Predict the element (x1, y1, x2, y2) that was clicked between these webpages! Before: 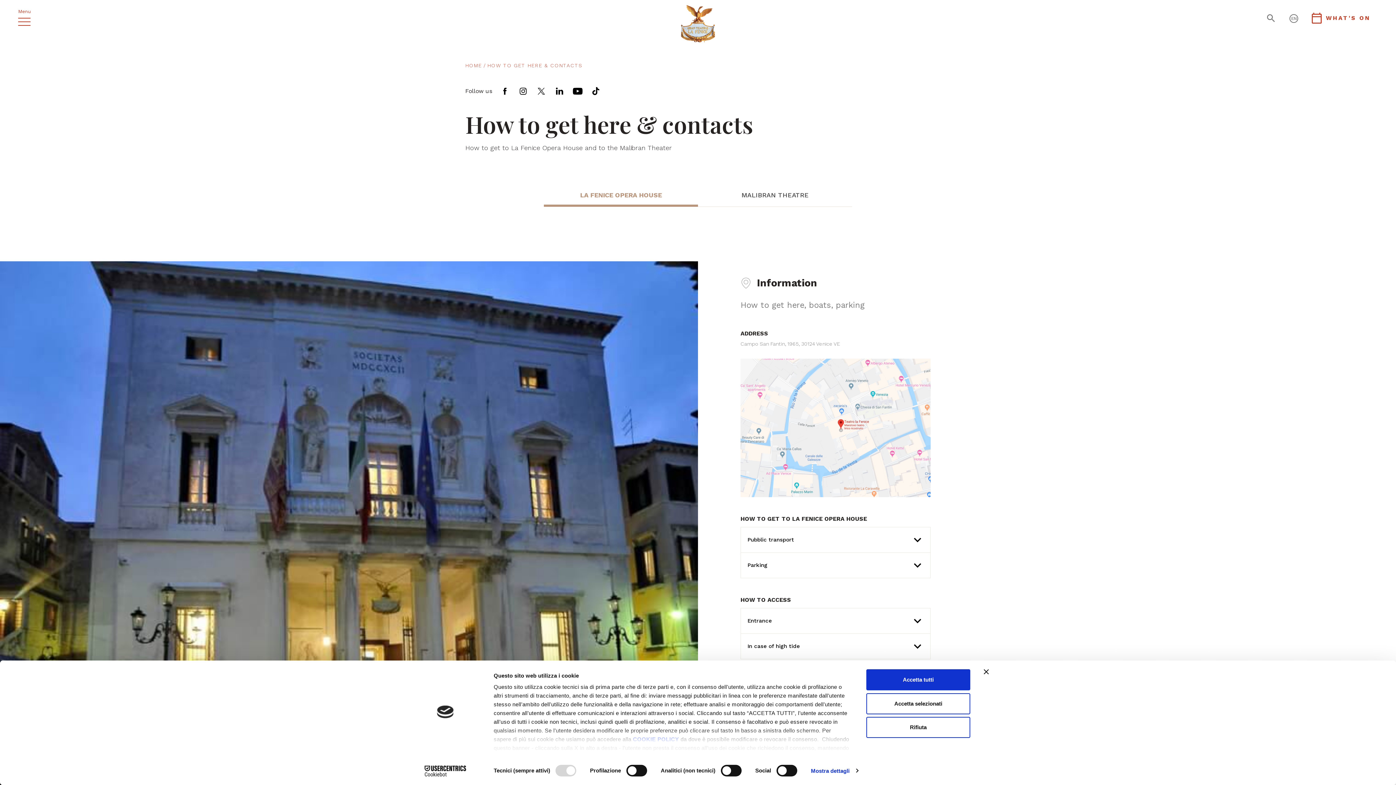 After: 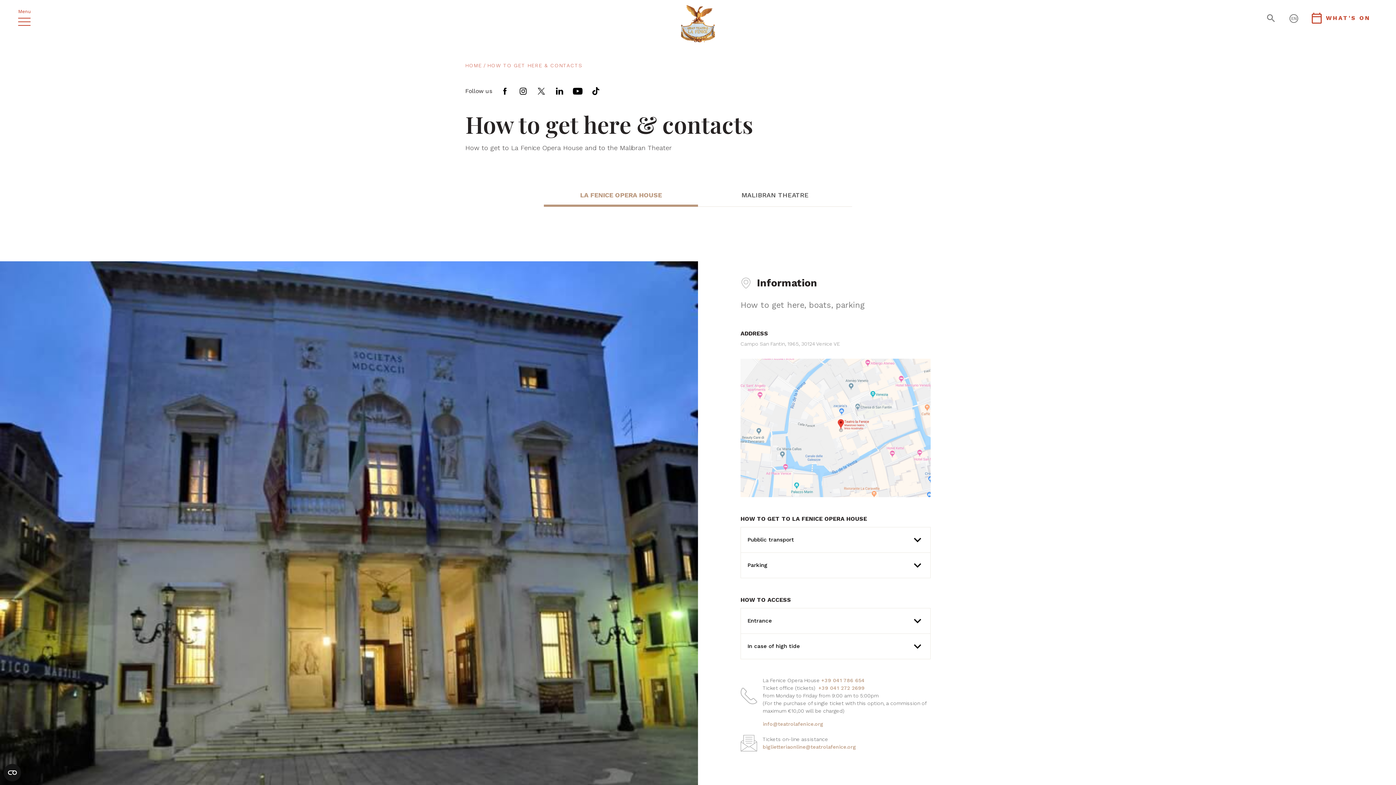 Action: label: Accetta tutti bbox: (866, 669, 970, 690)